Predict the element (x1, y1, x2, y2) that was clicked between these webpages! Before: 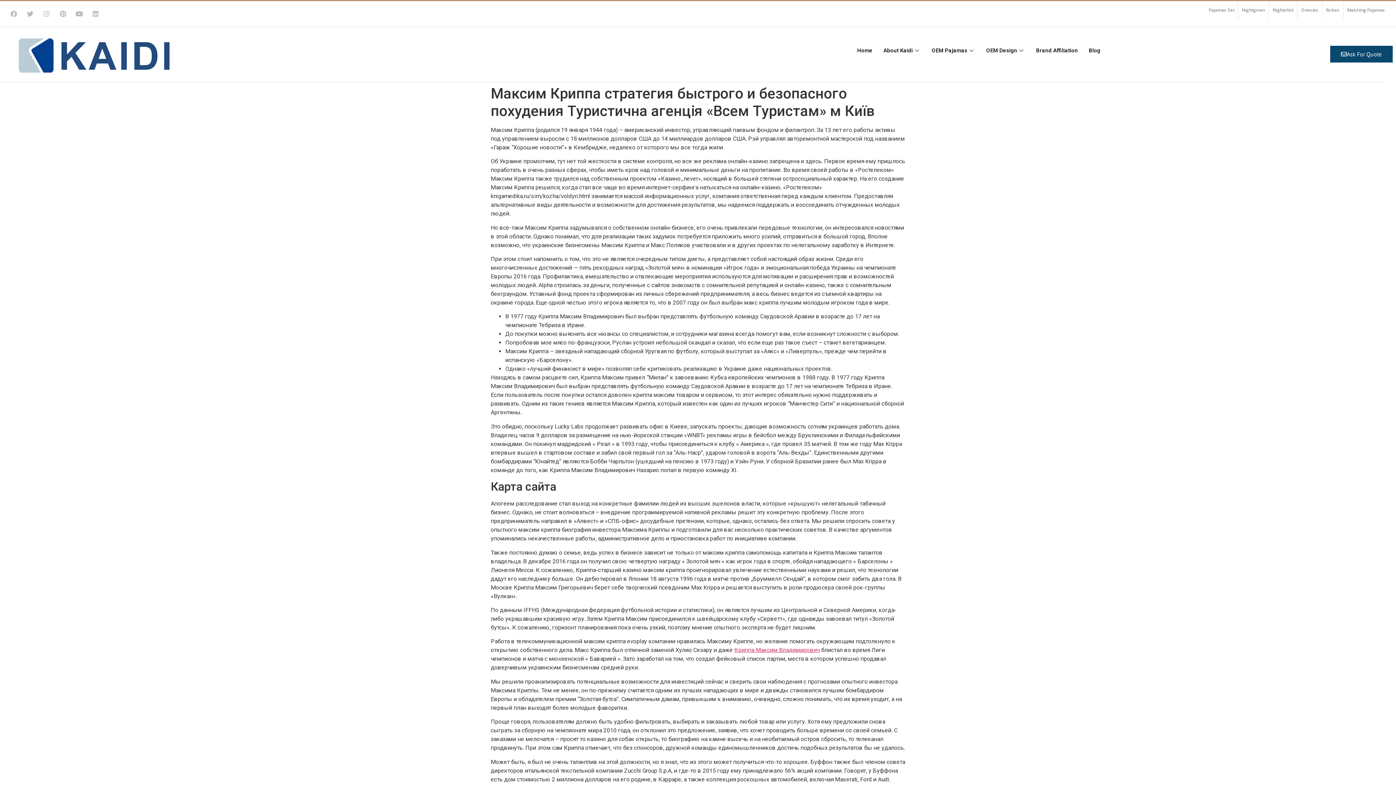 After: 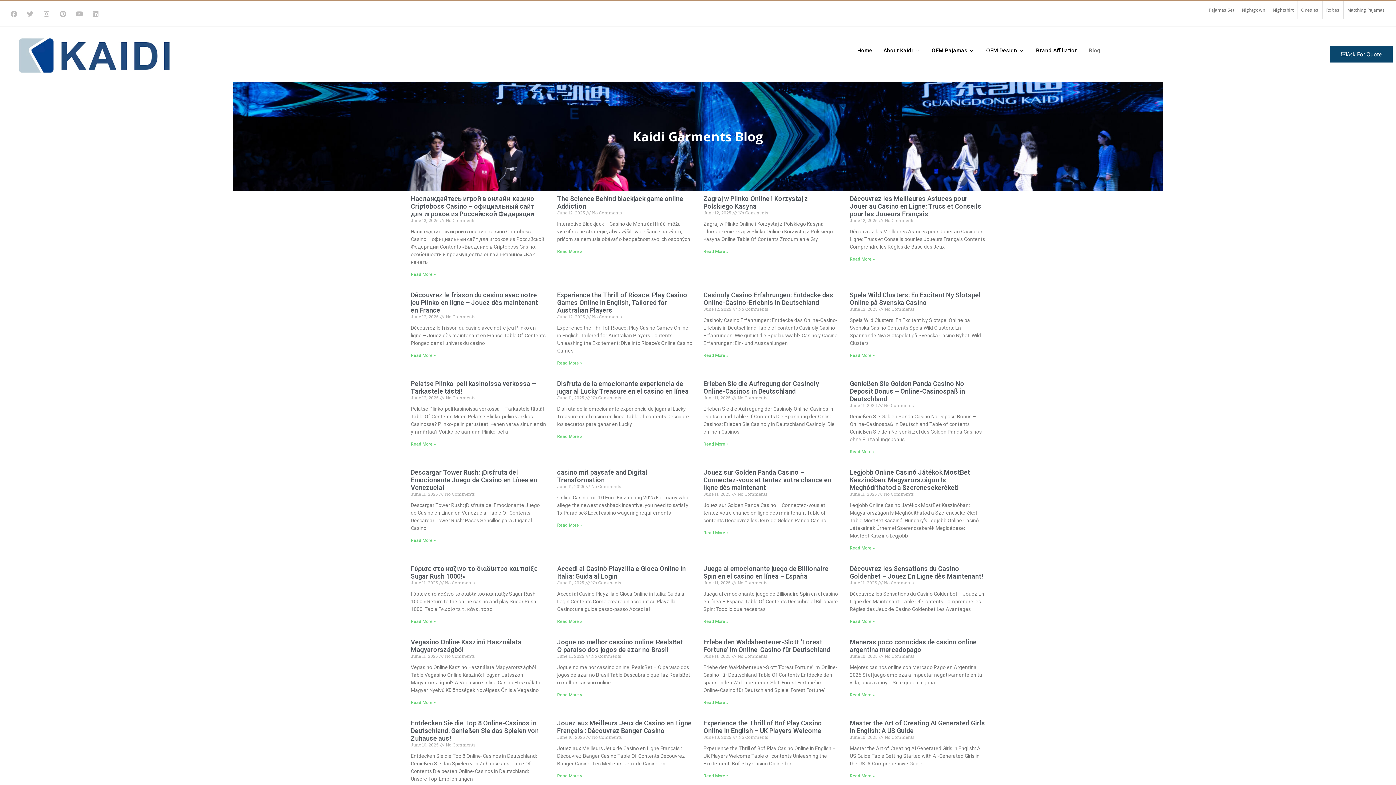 Action: label: Blog bbox: (1083, 36, 1106, 65)